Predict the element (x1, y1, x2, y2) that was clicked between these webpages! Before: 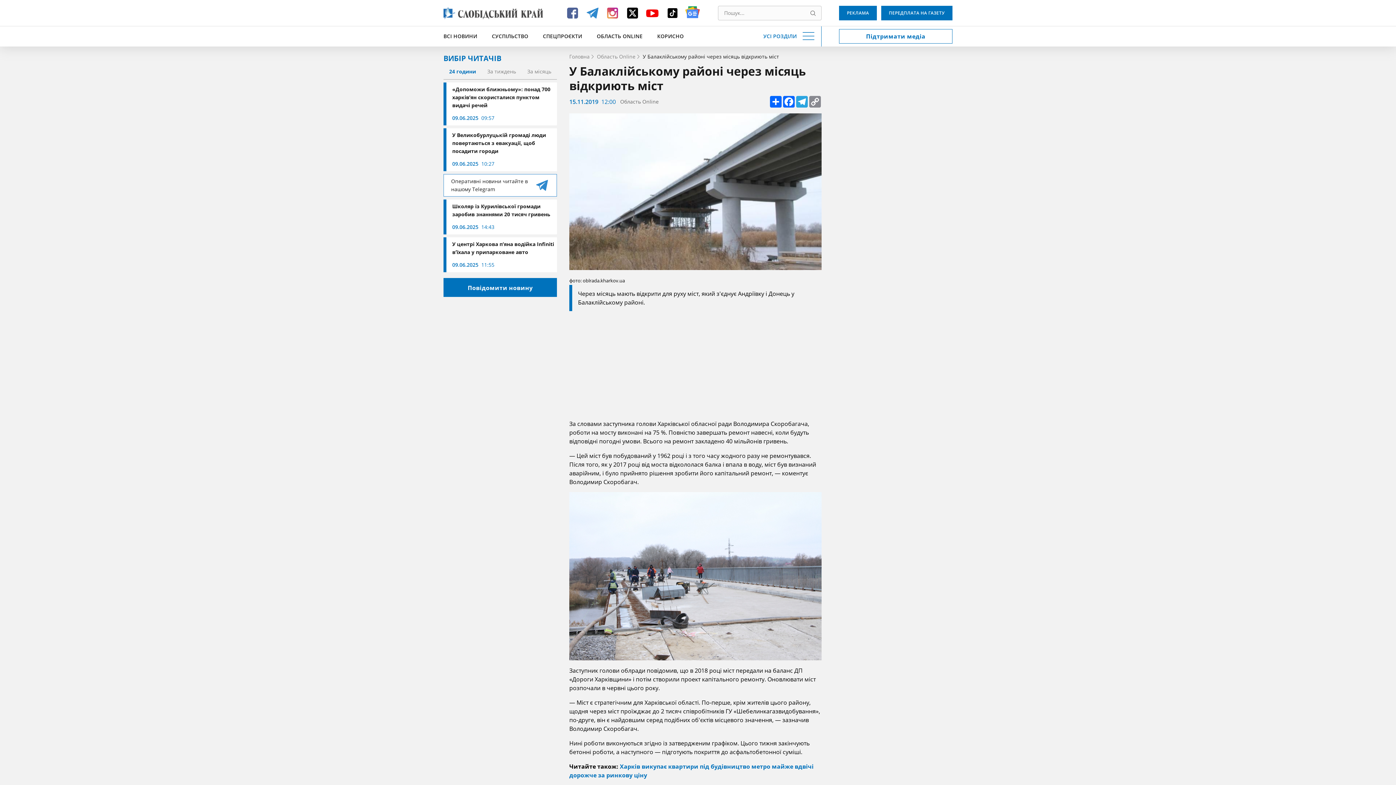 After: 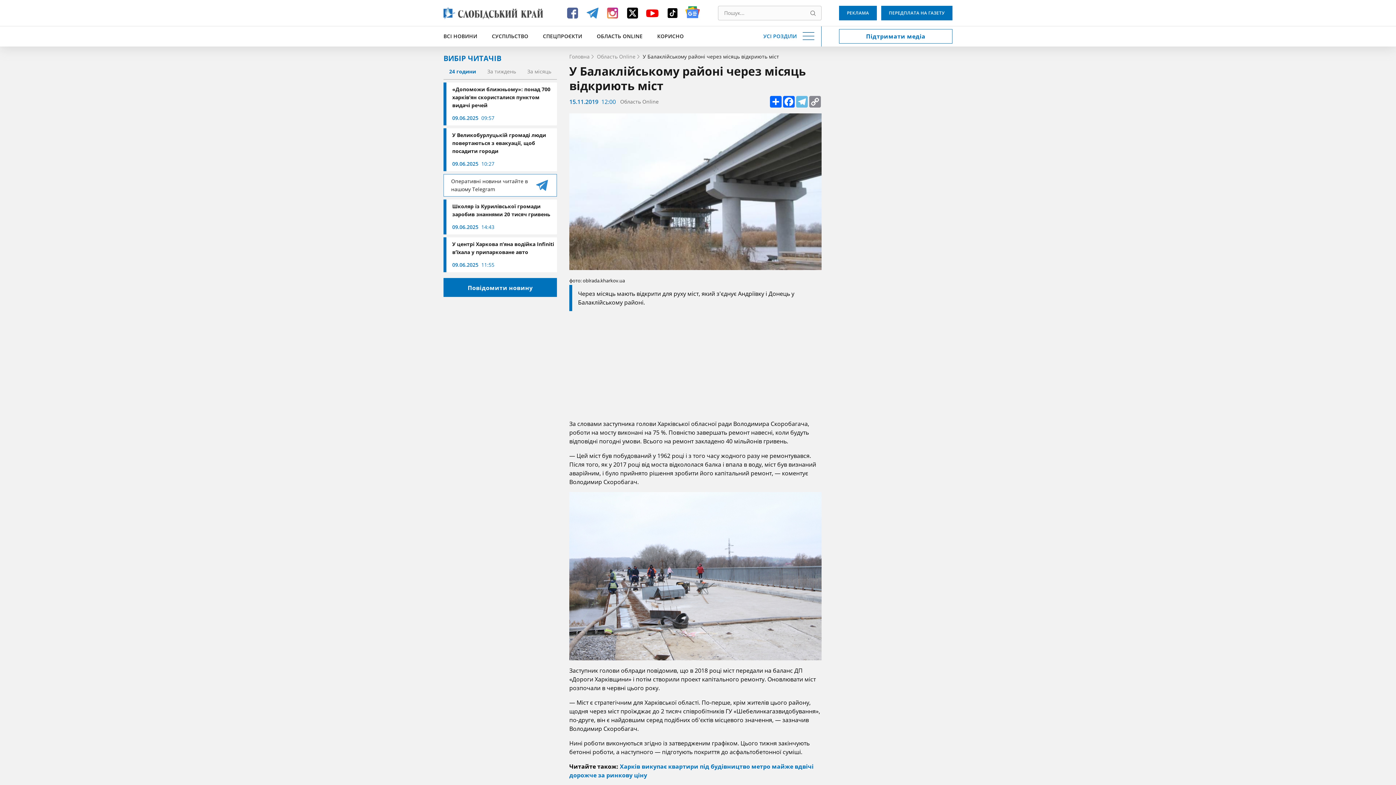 Action: label: Telegram bbox: (795, 96, 808, 107)